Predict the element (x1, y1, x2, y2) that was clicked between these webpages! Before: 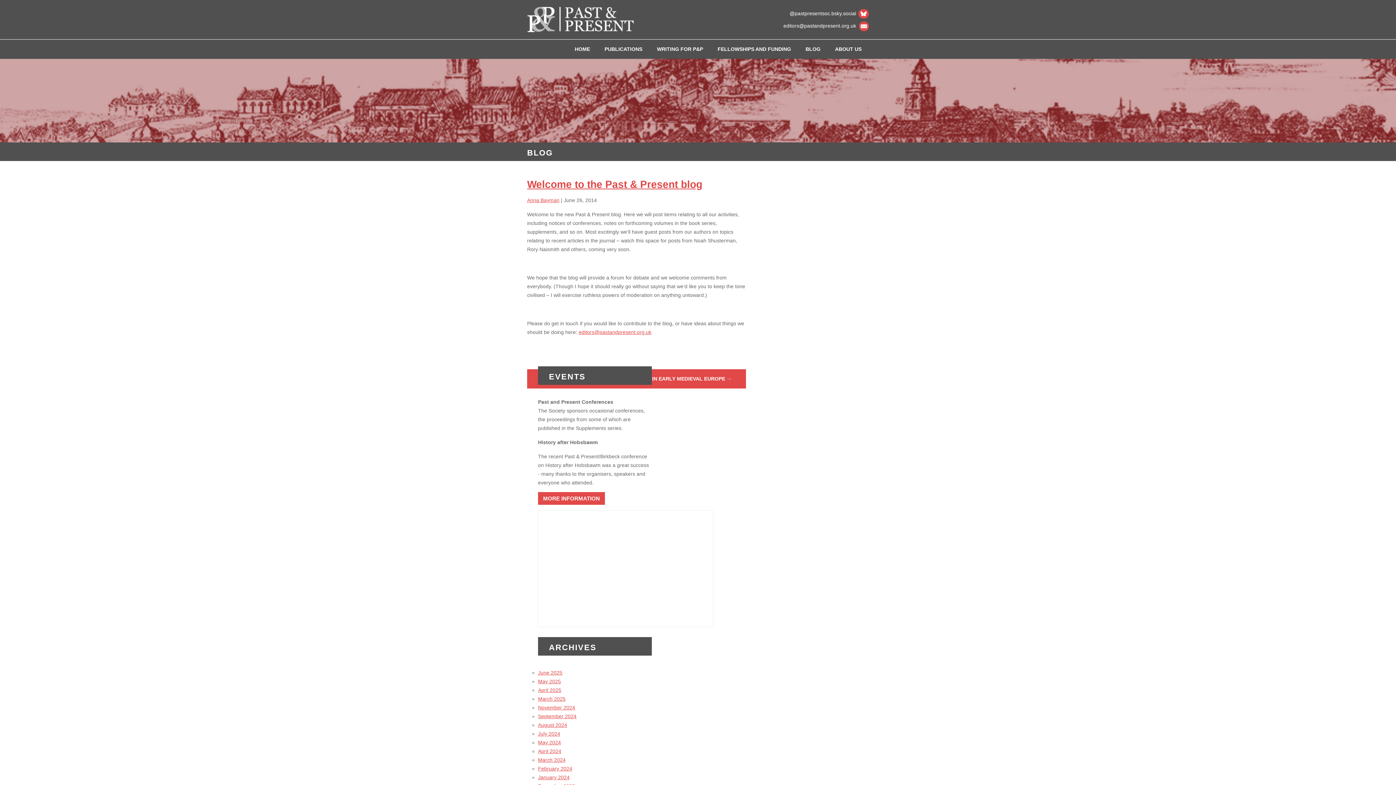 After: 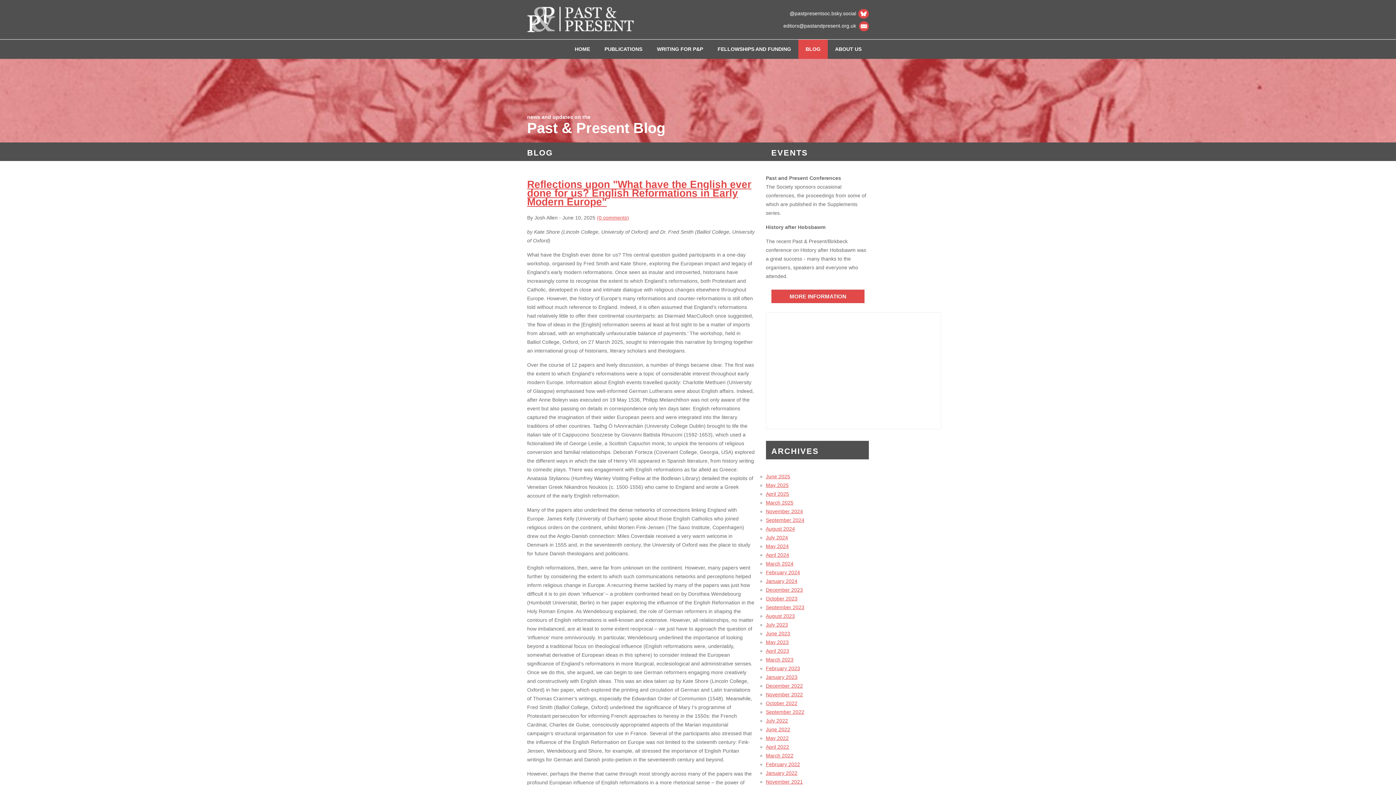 Action: label: BLOG bbox: (798, 39, 828, 58)